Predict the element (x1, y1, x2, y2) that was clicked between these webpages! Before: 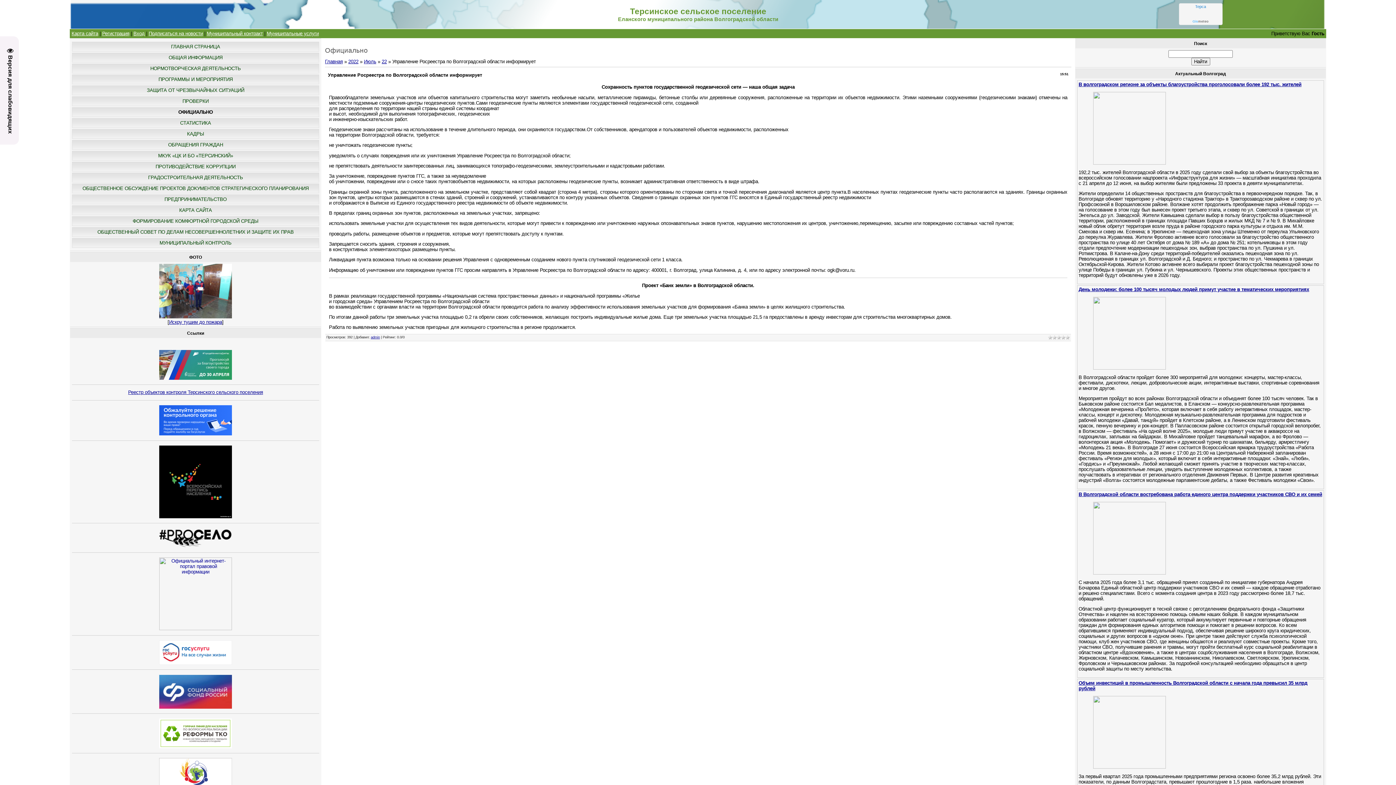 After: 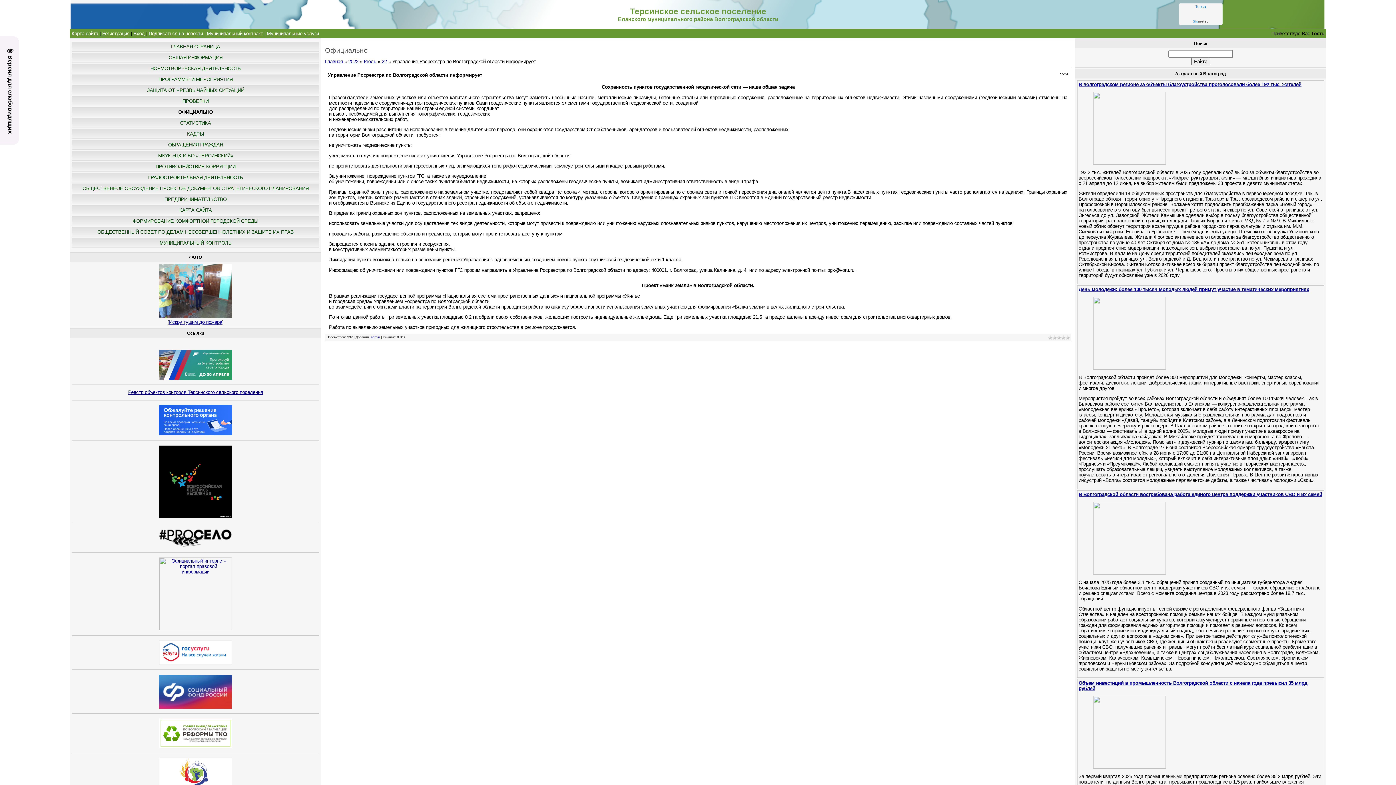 Action: bbox: (159, 660, 232, 666)